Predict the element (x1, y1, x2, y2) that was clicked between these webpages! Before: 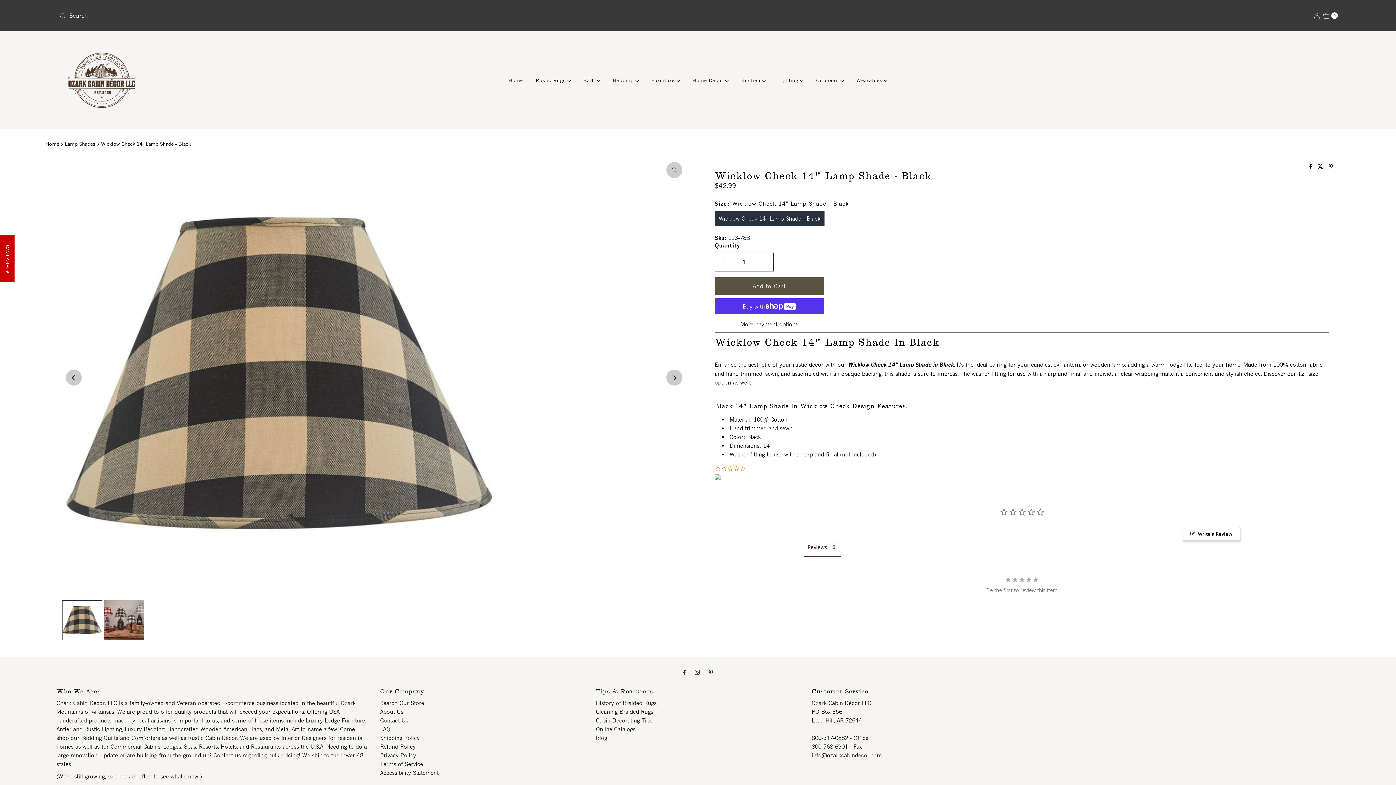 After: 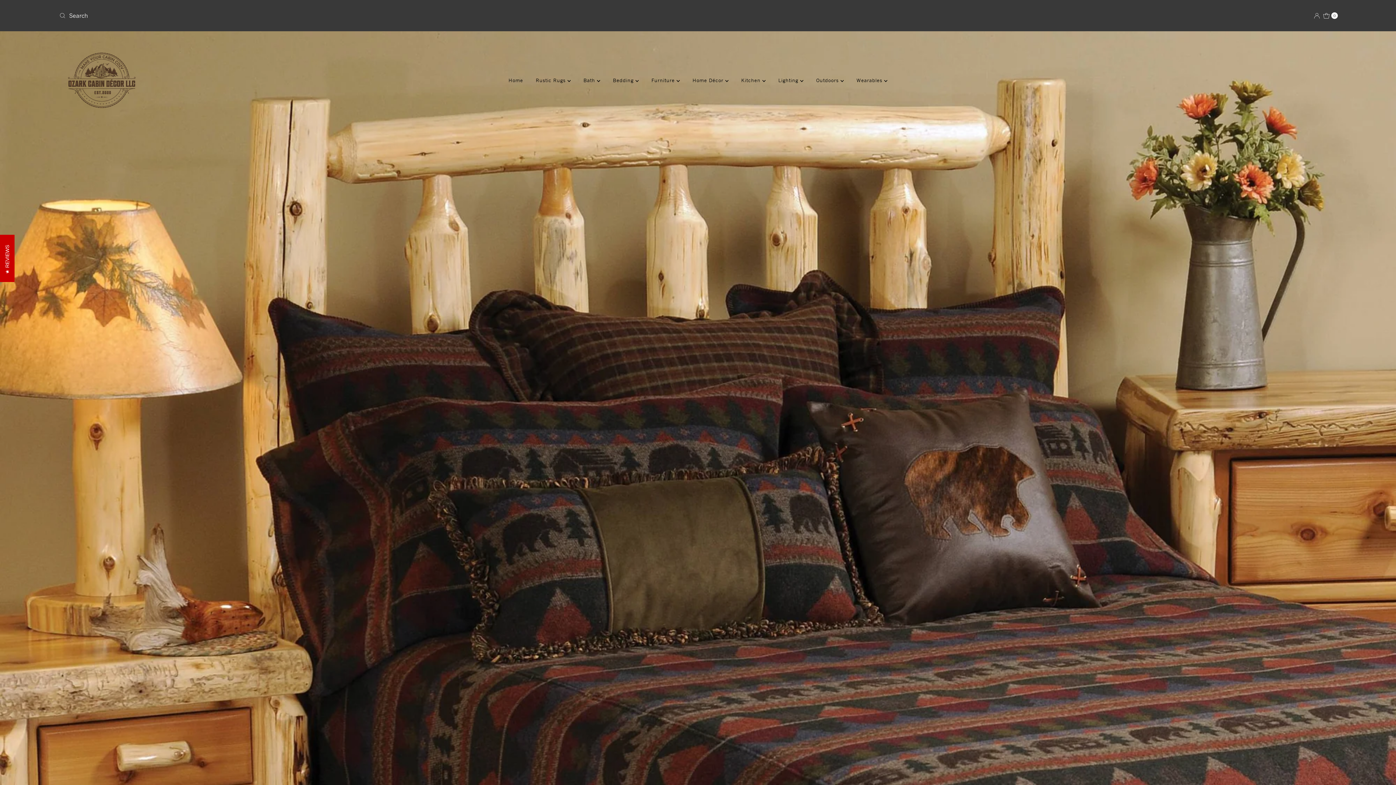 Action: bbox: (56, 35, 147, 125)